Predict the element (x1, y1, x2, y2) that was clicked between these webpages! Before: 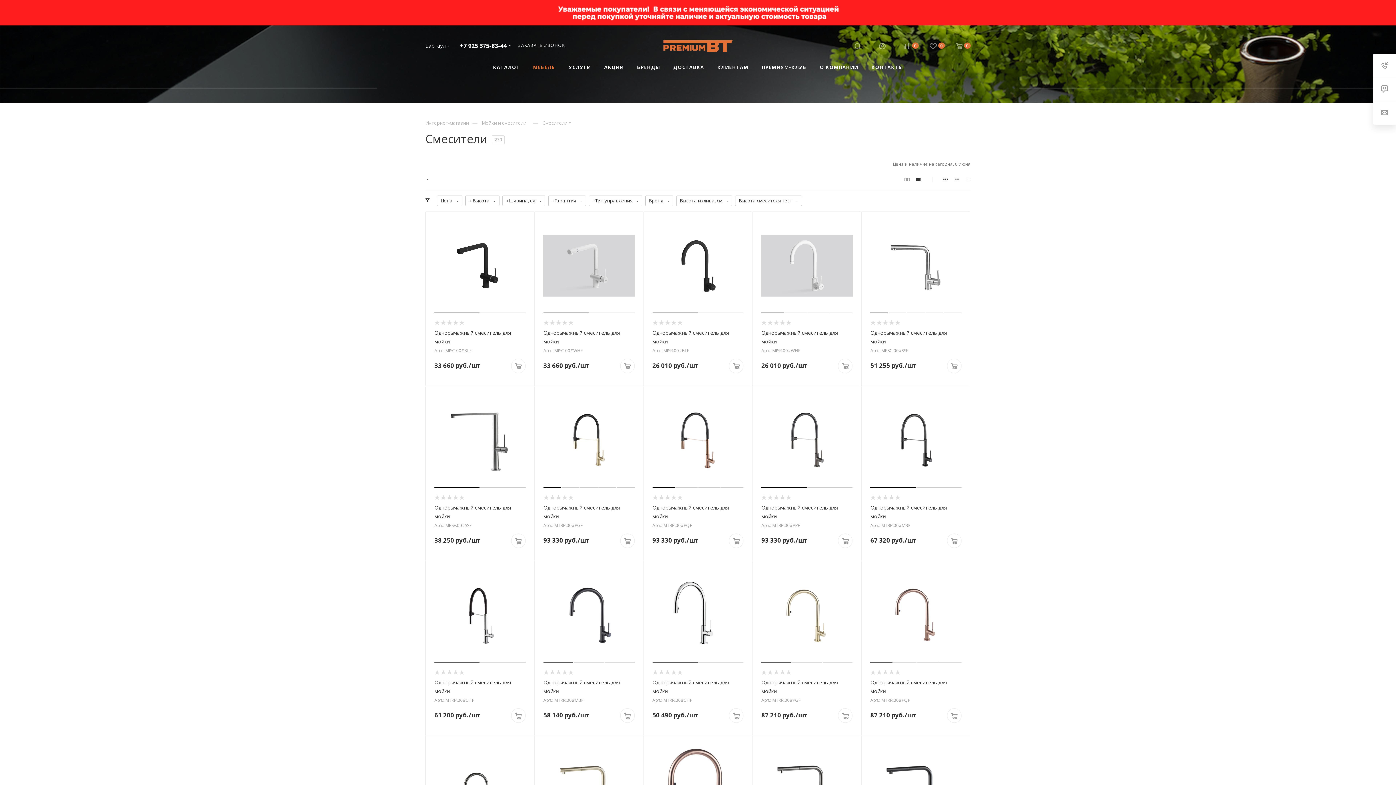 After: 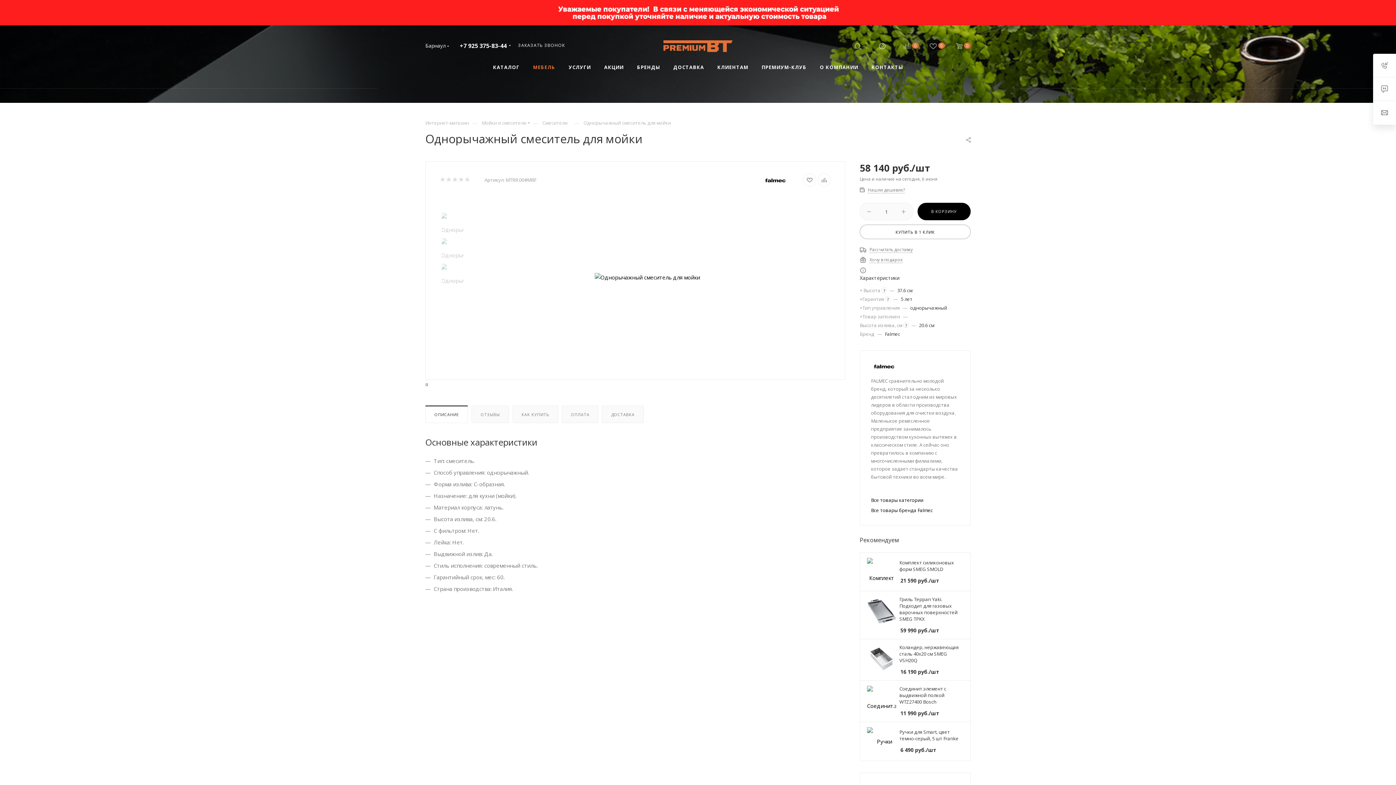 Action: bbox: (543, 570, 634, 661)